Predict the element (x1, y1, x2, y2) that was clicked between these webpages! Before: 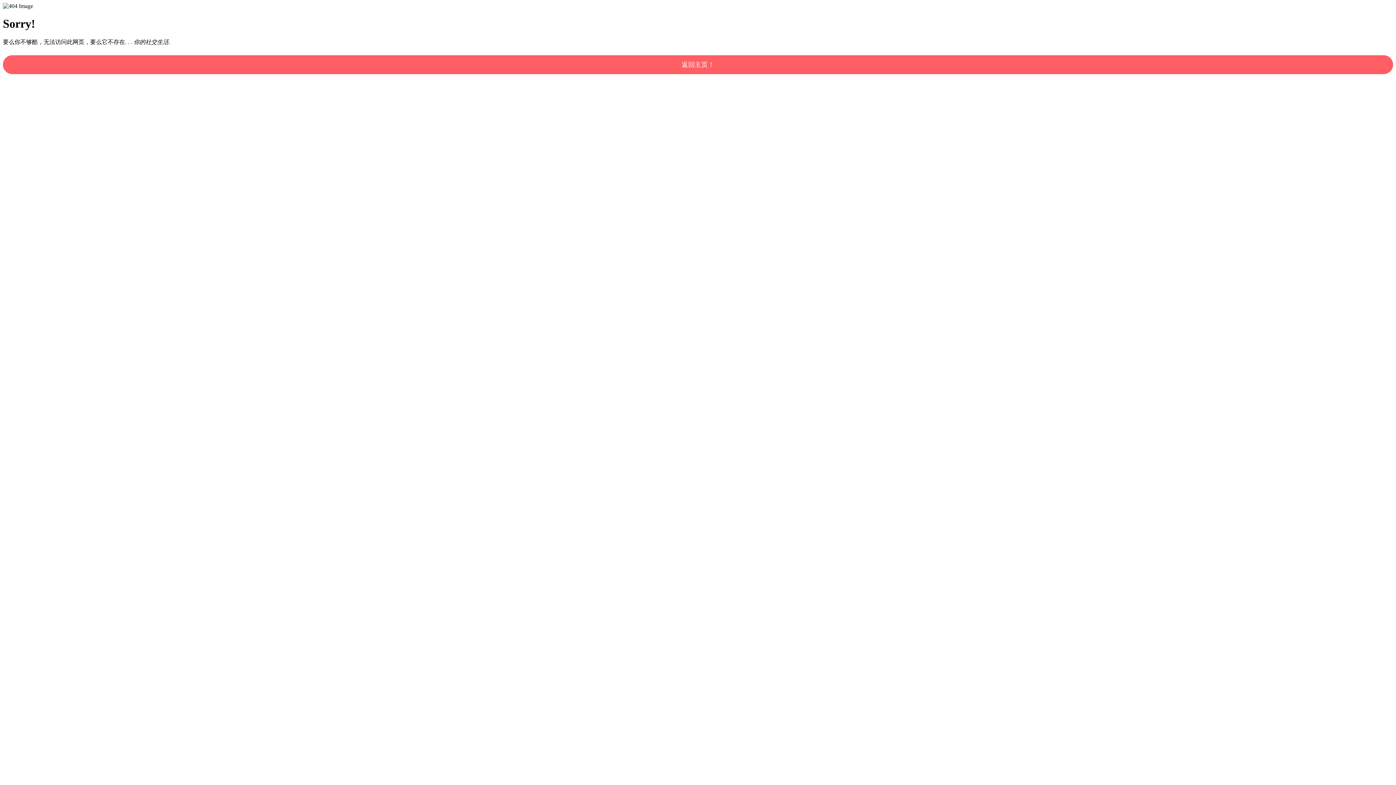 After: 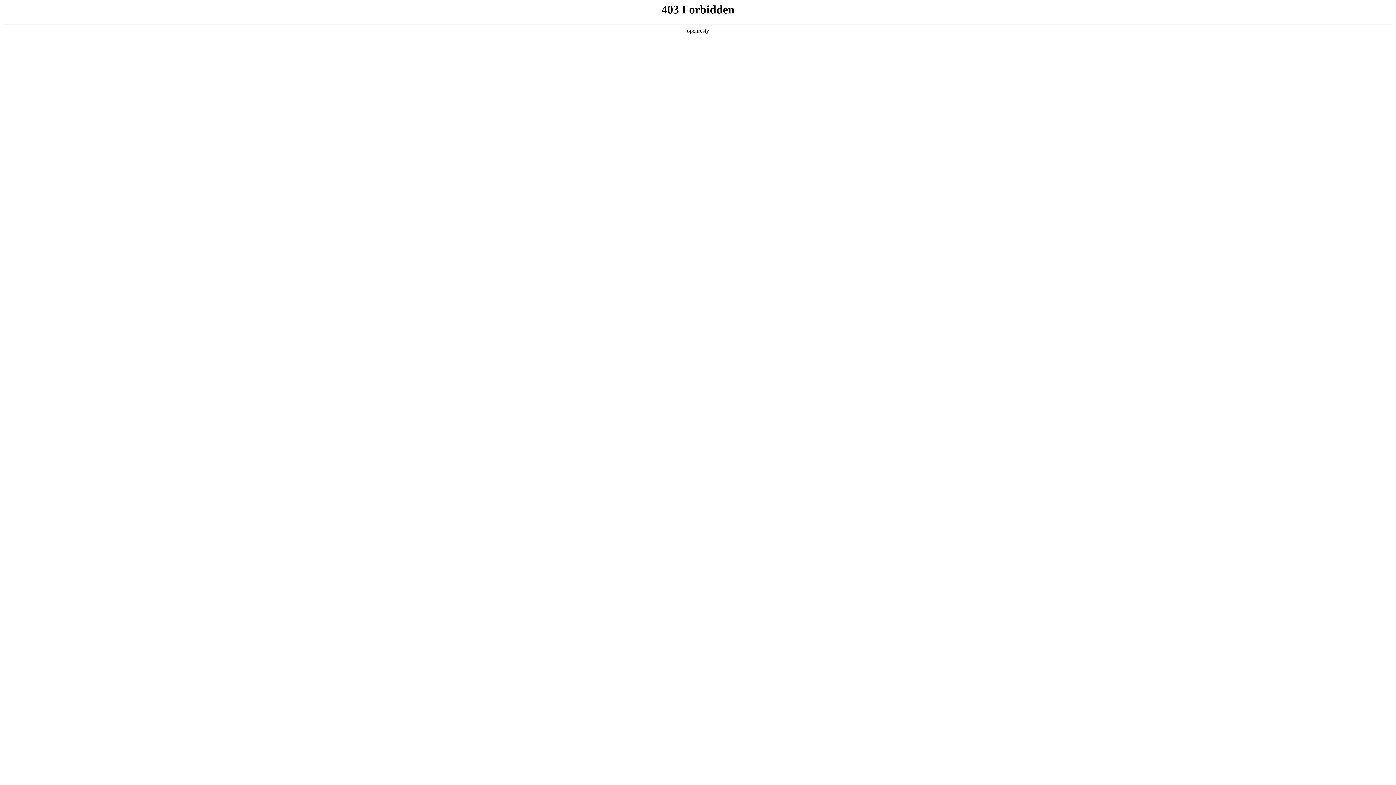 Action: bbox: (2, 55, 1393, 74) label: 返回主页！